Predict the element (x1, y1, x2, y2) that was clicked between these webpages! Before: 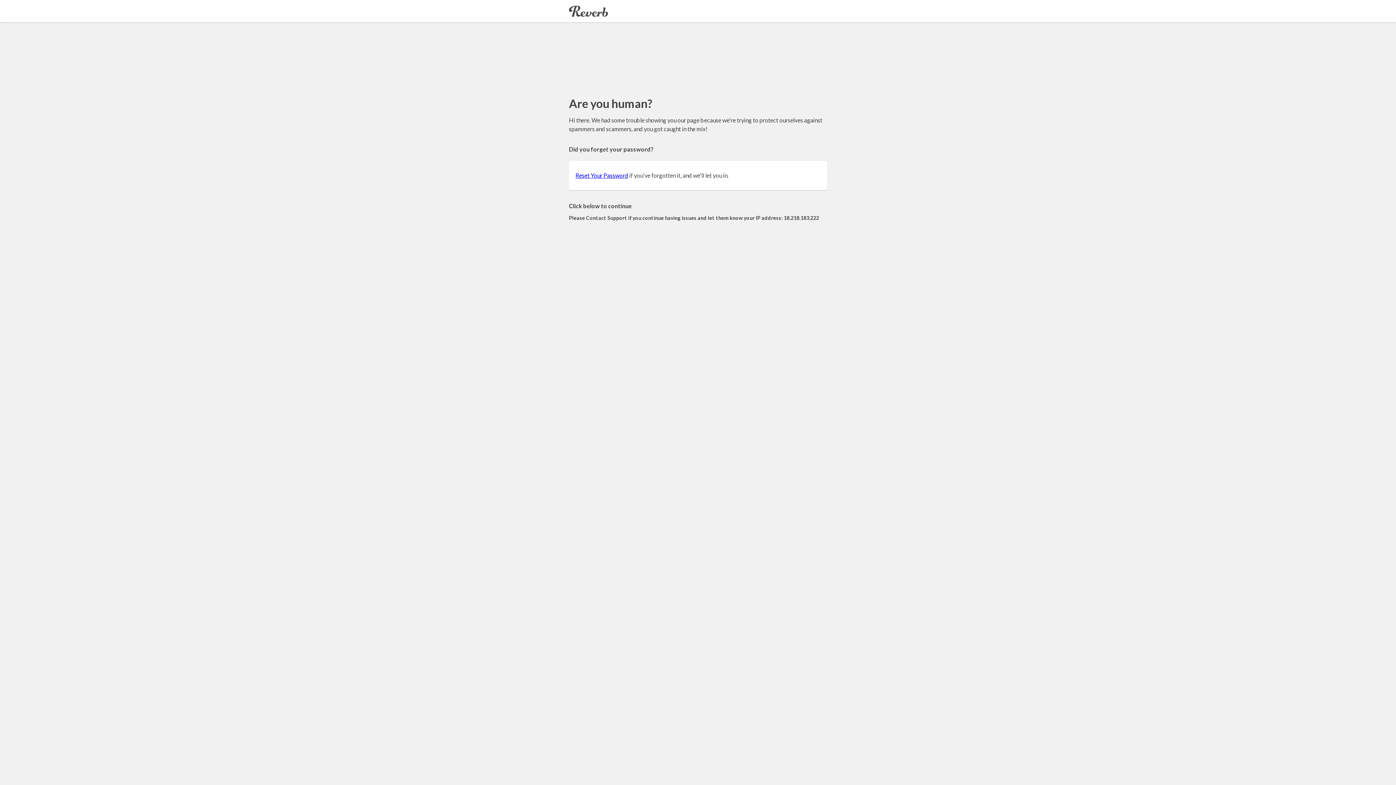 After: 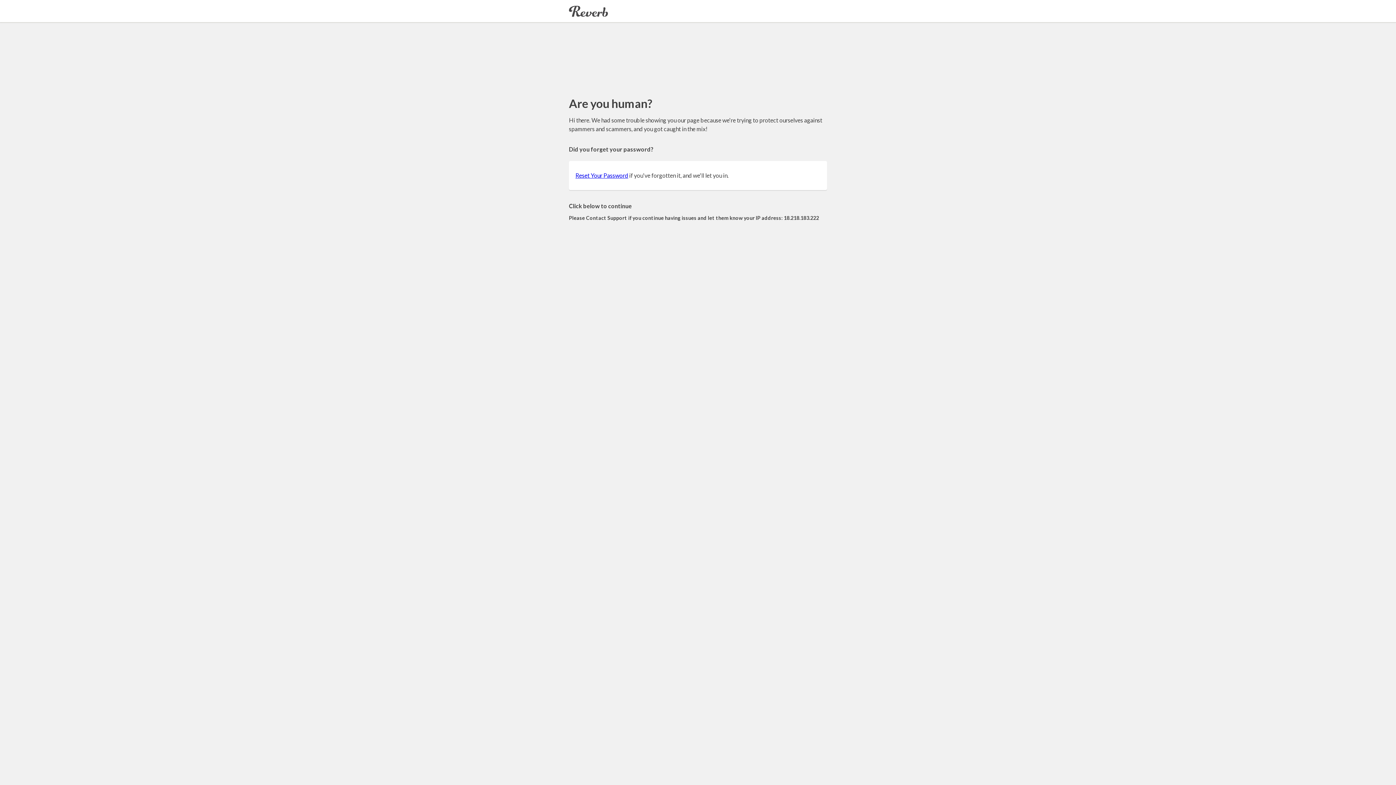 Action: bbox: (575, 172, 628, 178) label: Reset Your Password